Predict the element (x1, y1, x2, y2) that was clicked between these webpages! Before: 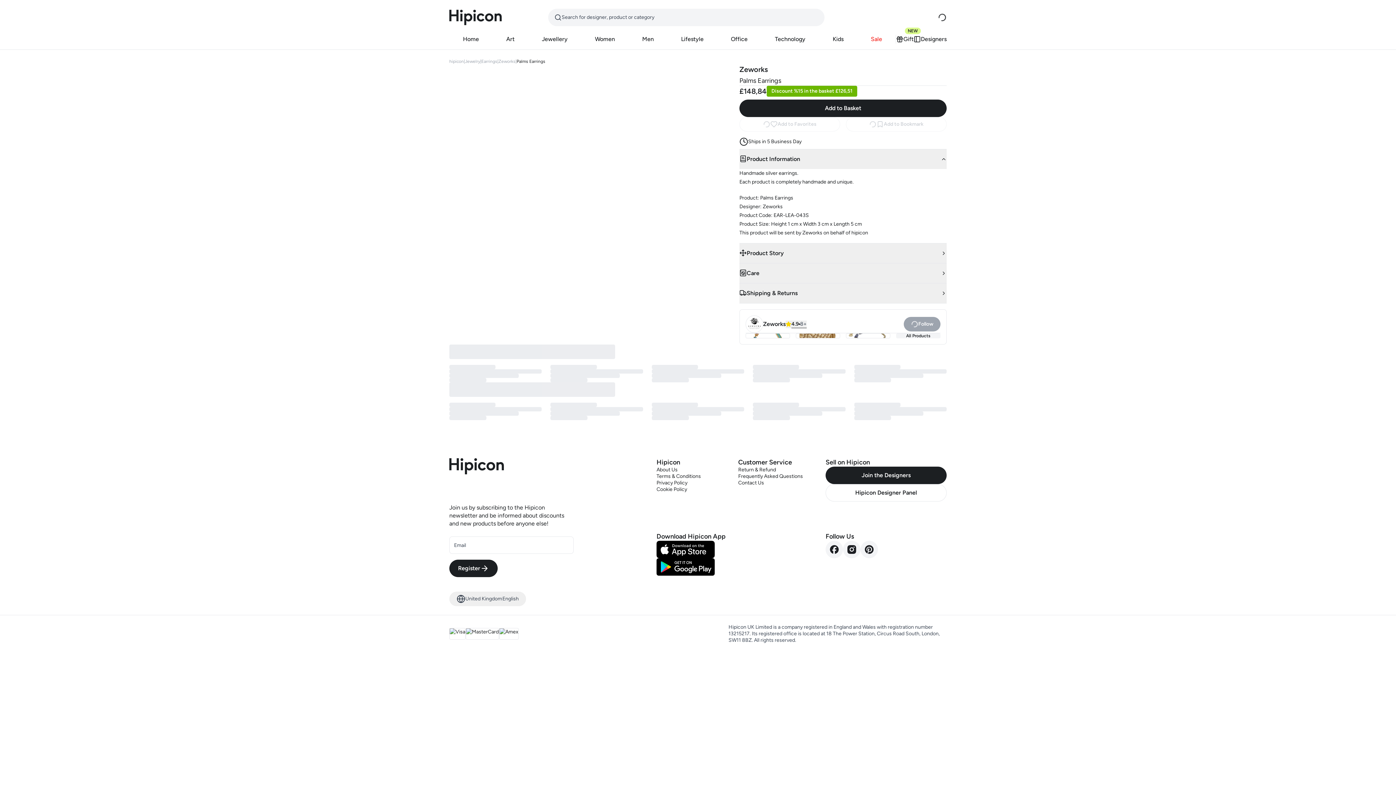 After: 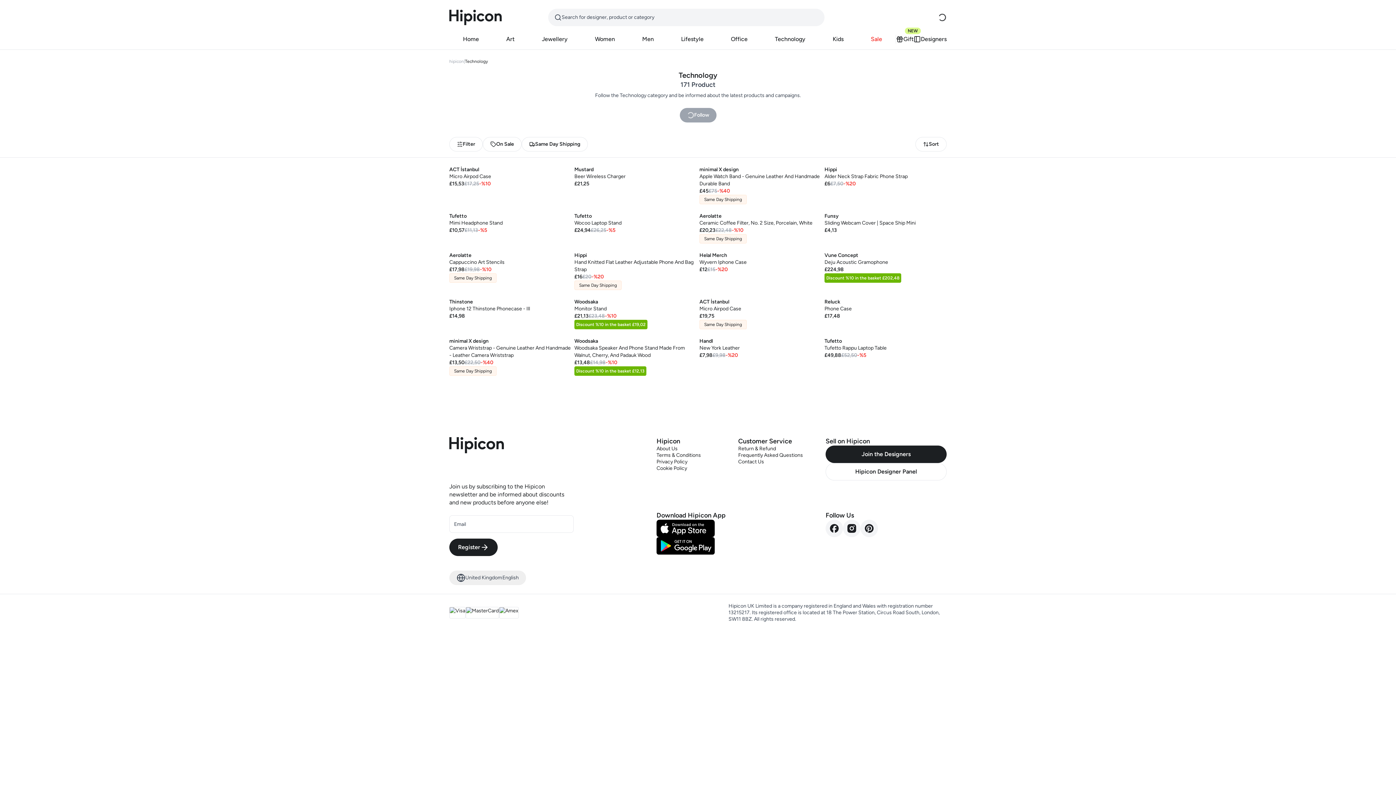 Action: bbox: (761, 34, 819, 49) label: Technology